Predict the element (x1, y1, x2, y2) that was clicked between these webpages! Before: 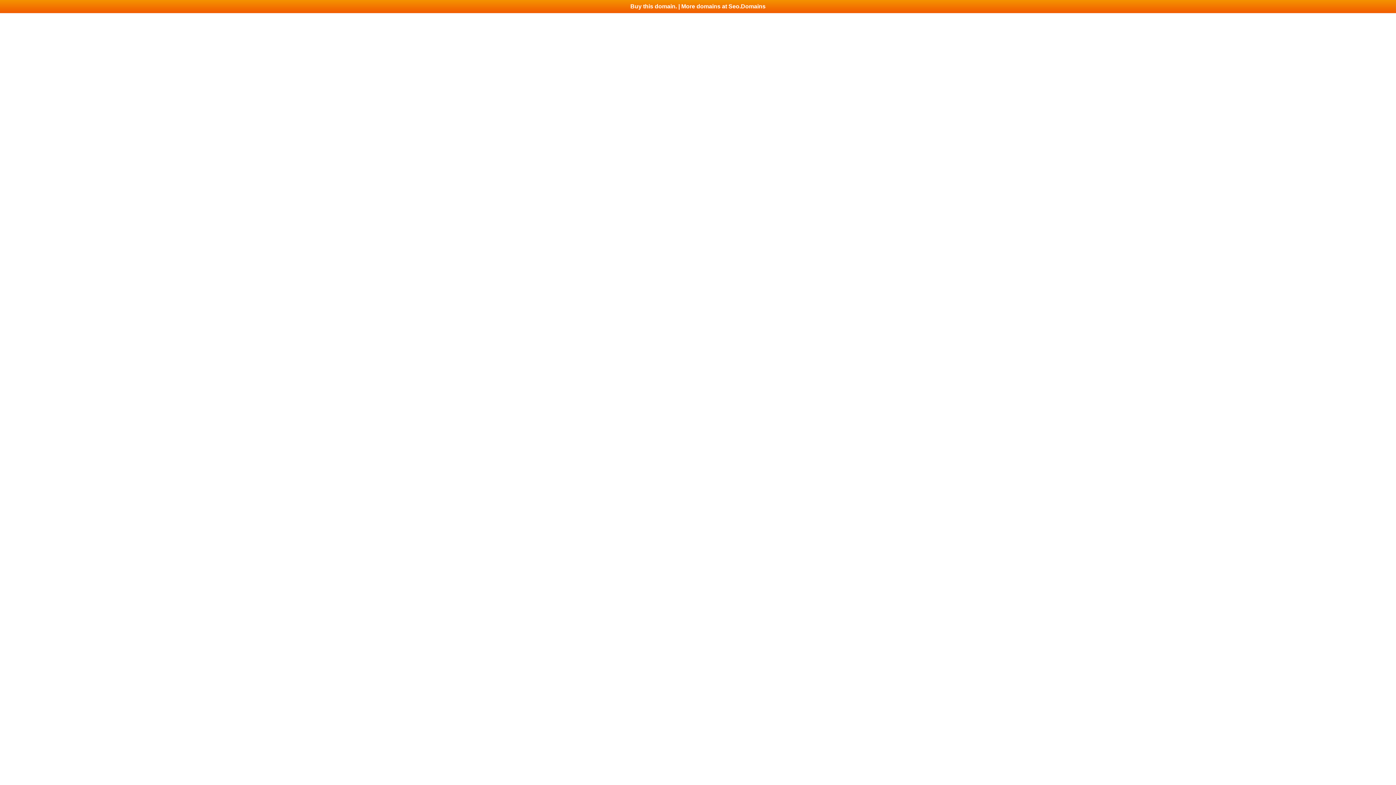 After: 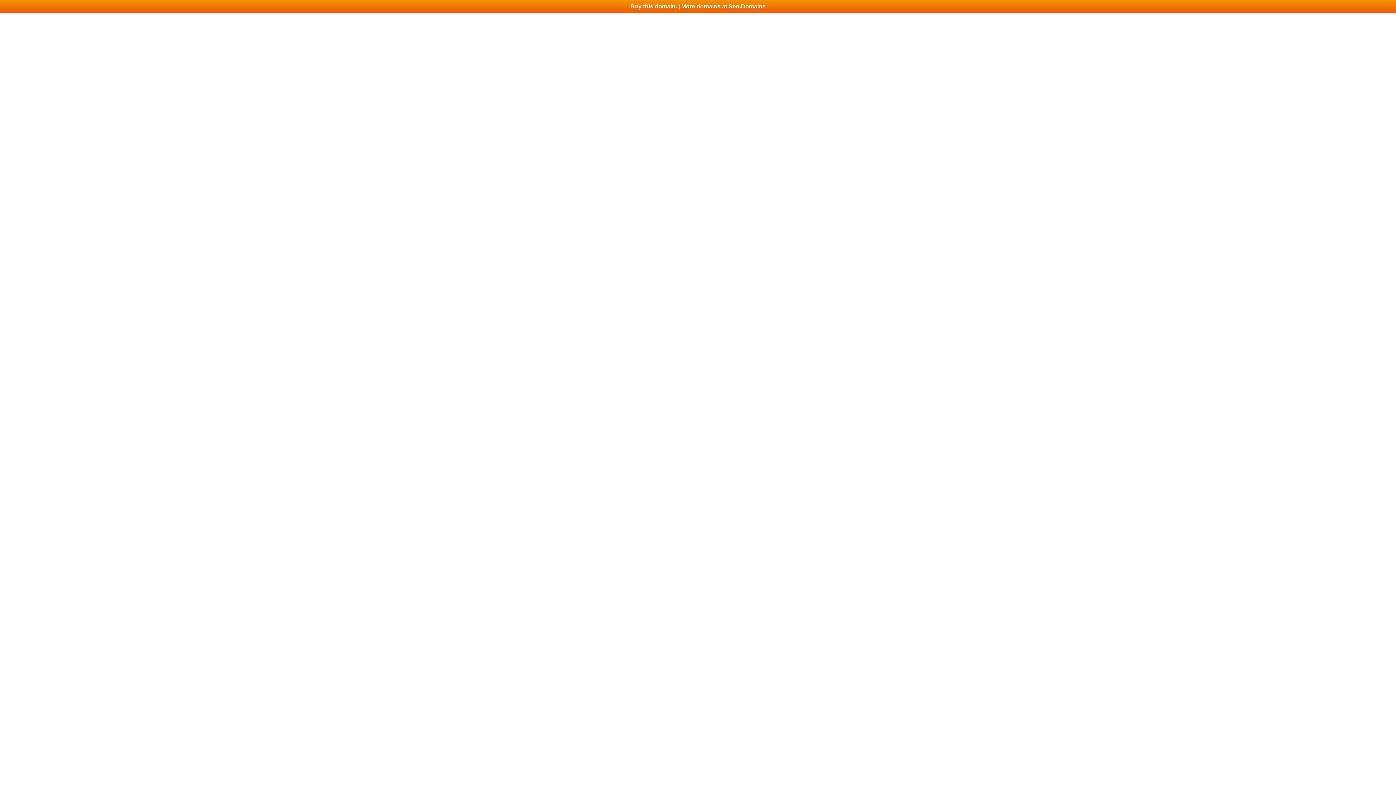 Action: bbox: (0, 0, 1396, 13) label: Buy this domain. | More domains at Seo.Domains